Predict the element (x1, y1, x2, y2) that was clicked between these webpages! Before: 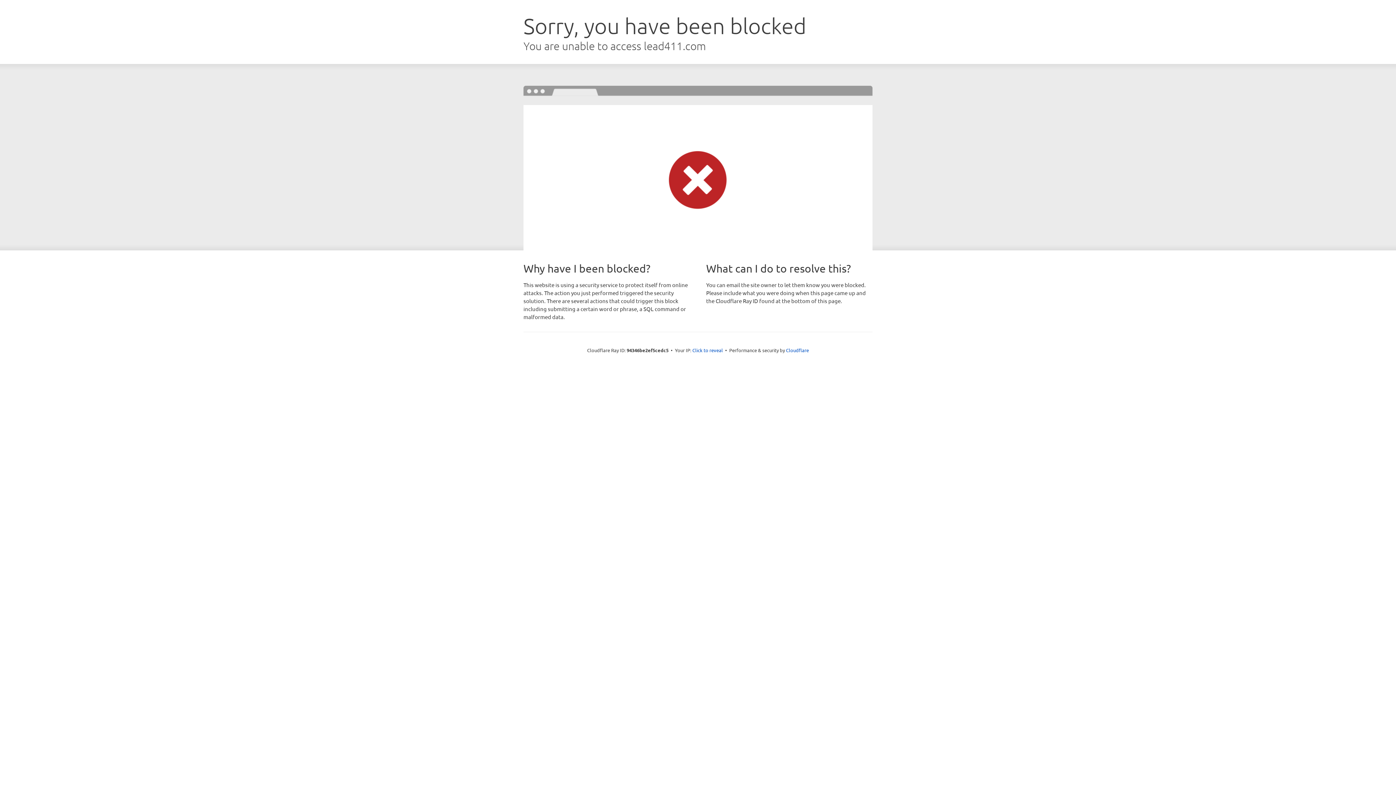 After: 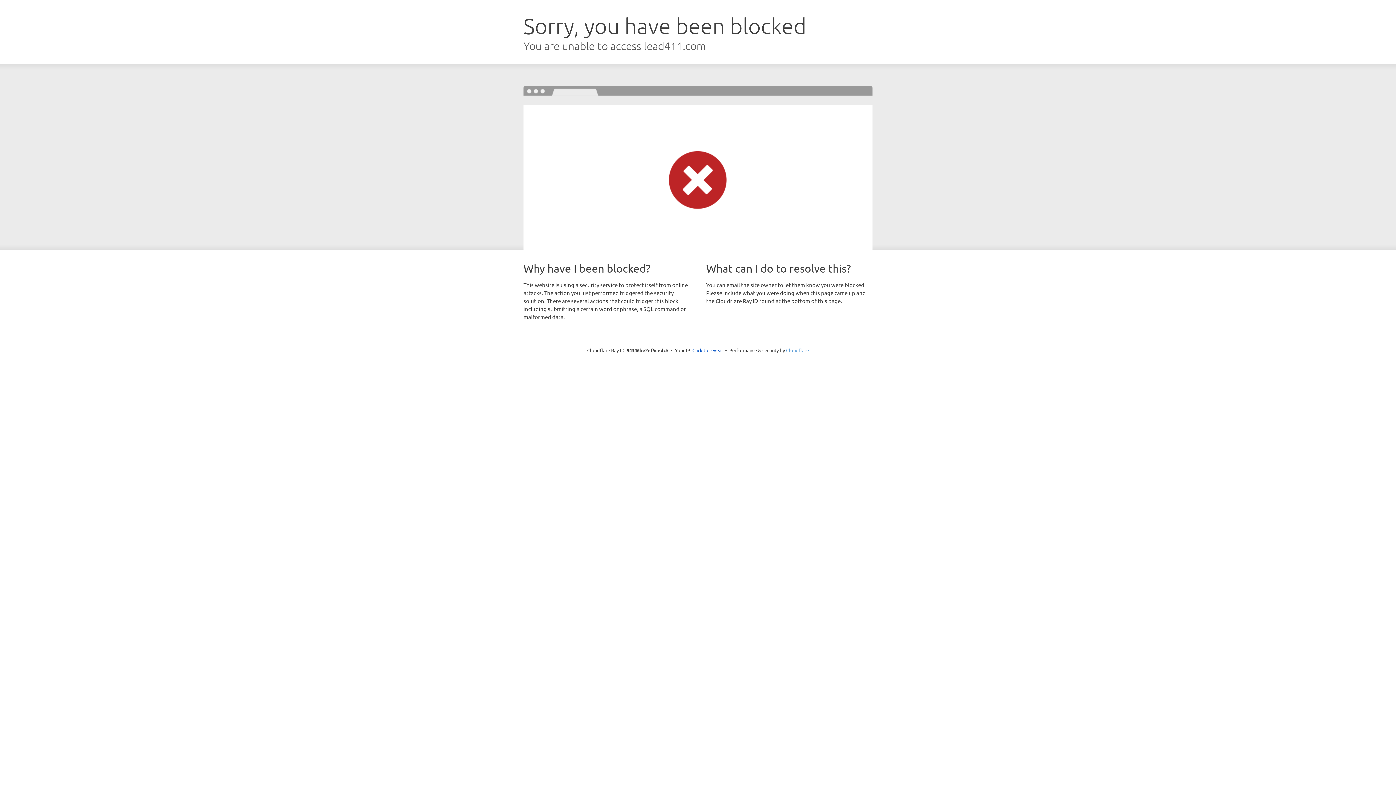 Action: bbox: (786, 347, 809, 353) label: Cloudflare